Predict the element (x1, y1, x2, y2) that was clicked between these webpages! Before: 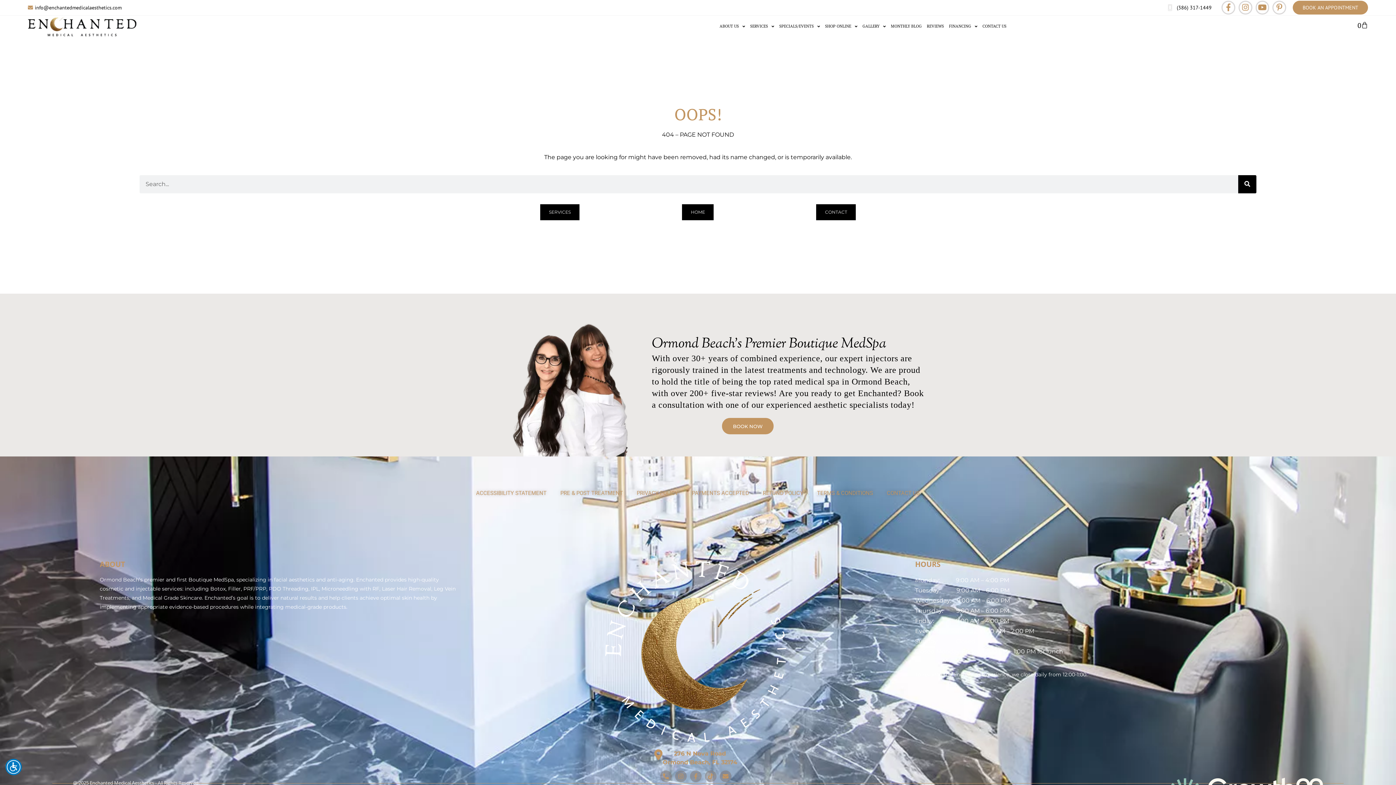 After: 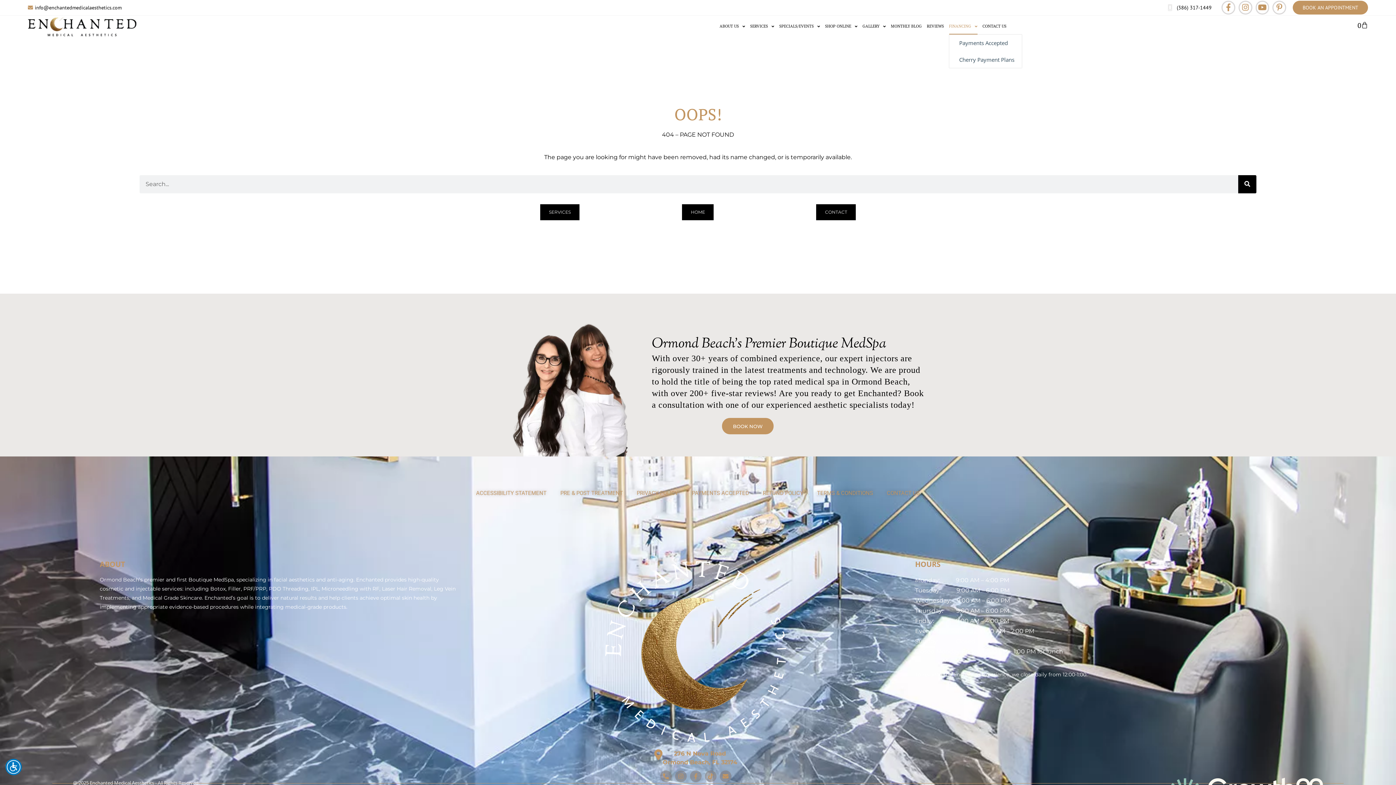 Action: label: FINANCING bbox: (949, 17, 977, 34)